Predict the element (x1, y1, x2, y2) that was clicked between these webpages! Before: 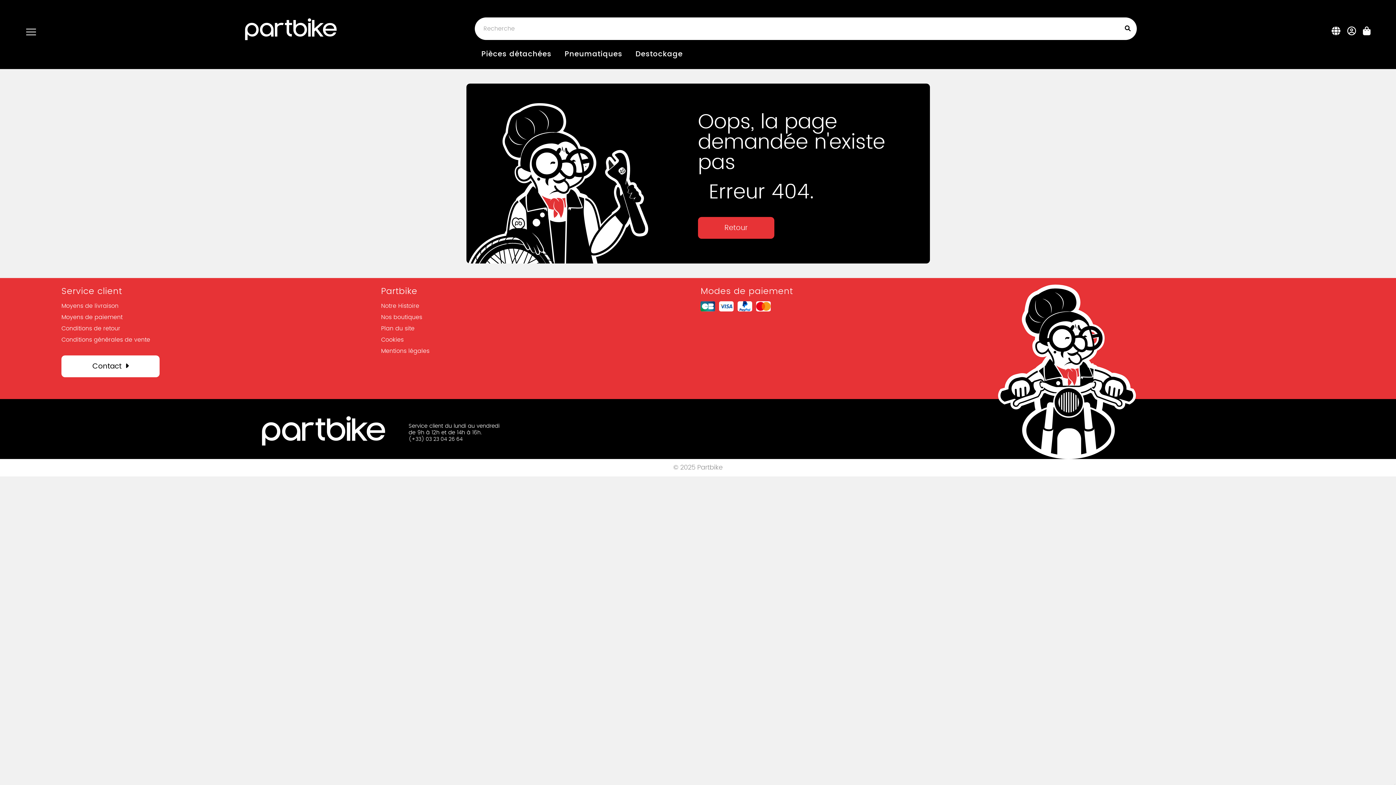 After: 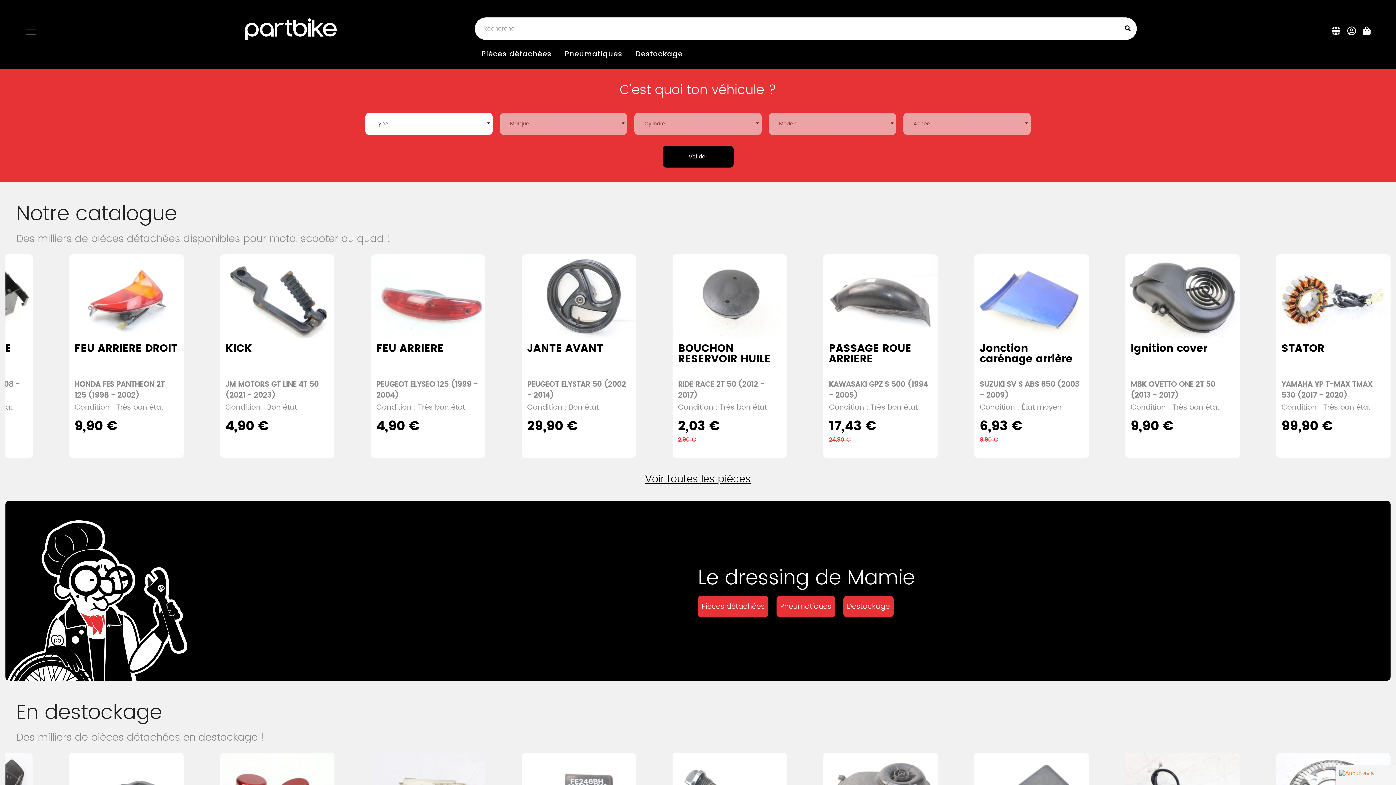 Action: bbox: (1122, 17, 1137, 40) label: Search